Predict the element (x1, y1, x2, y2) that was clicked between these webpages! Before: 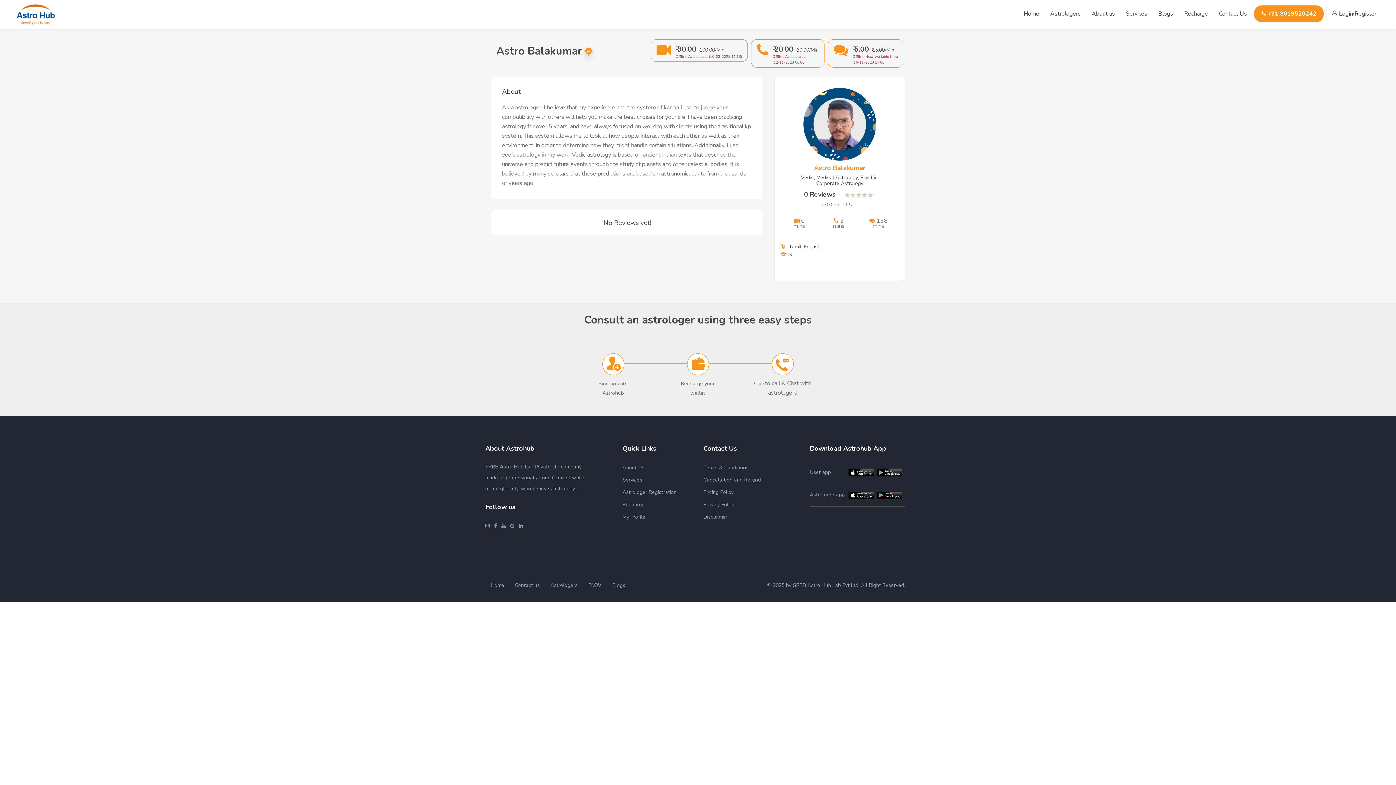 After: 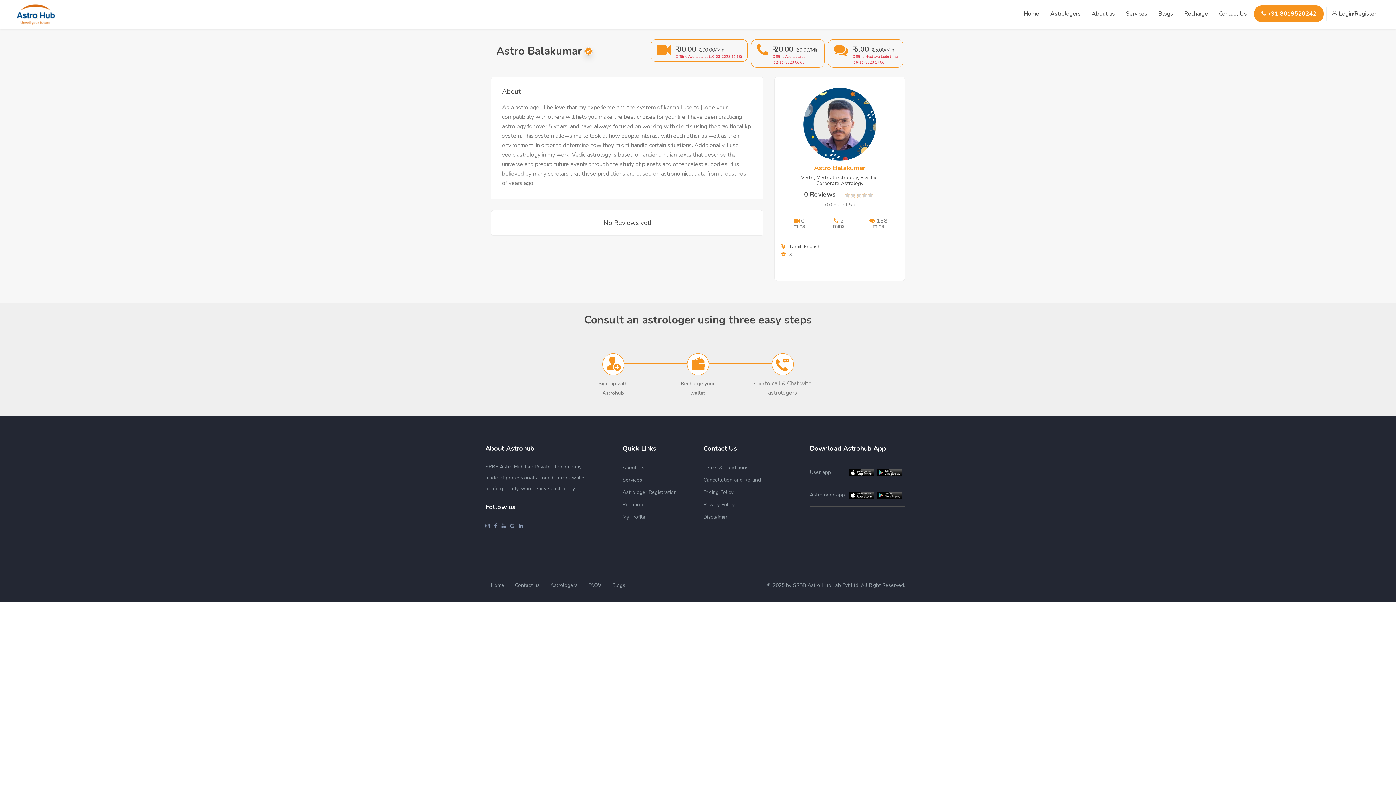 Action: bbox: (876, 491, 902, 498)